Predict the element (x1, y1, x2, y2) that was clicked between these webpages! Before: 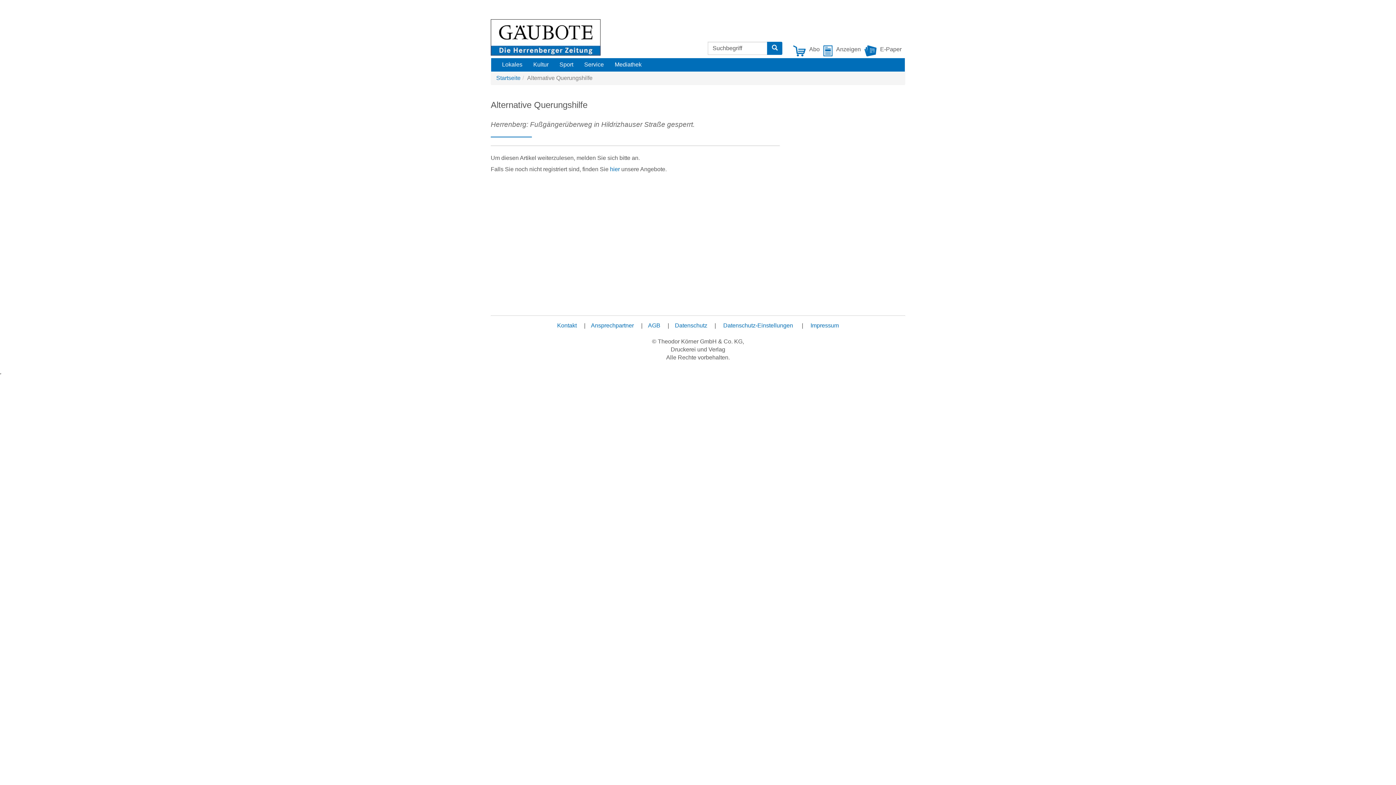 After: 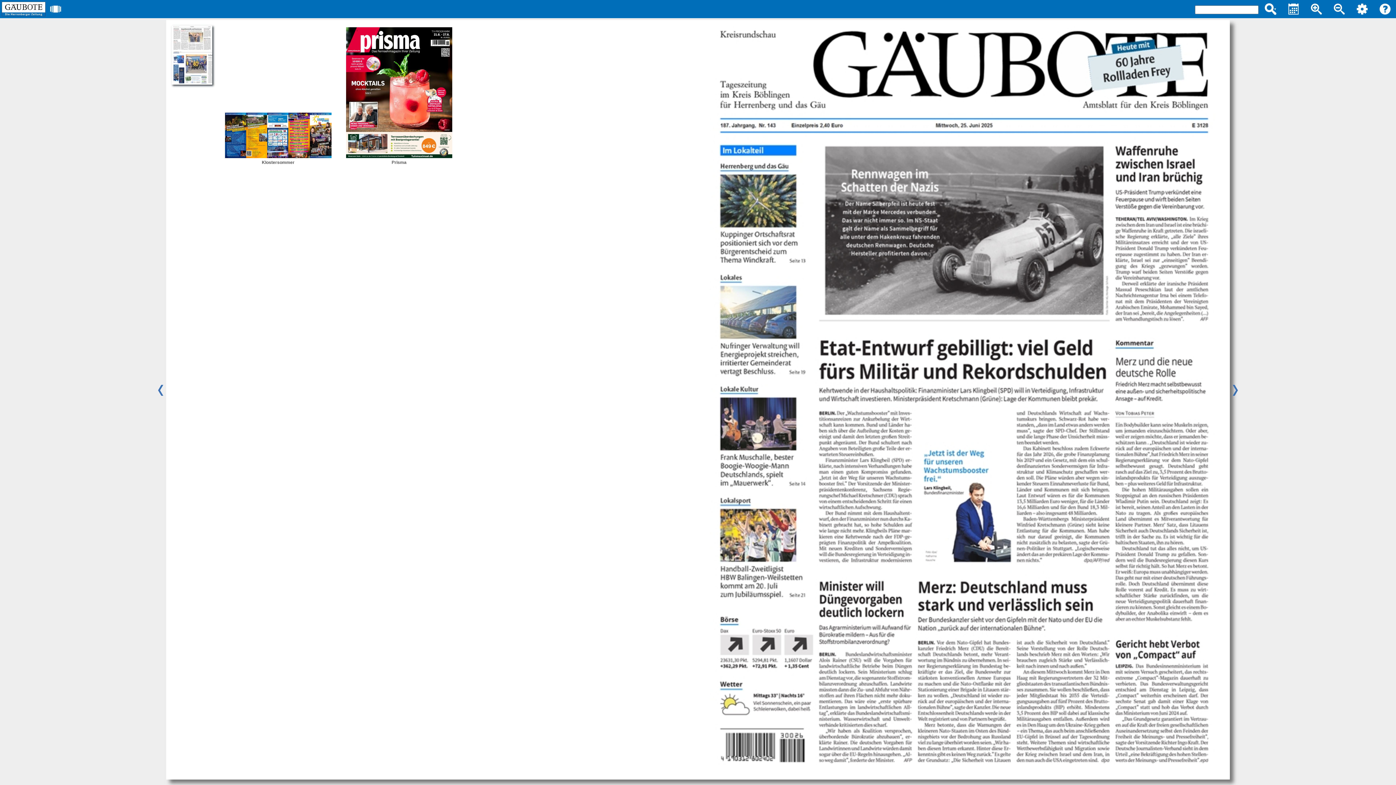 Action: bbox: (864, 47, 880, 53) label: E-Paper